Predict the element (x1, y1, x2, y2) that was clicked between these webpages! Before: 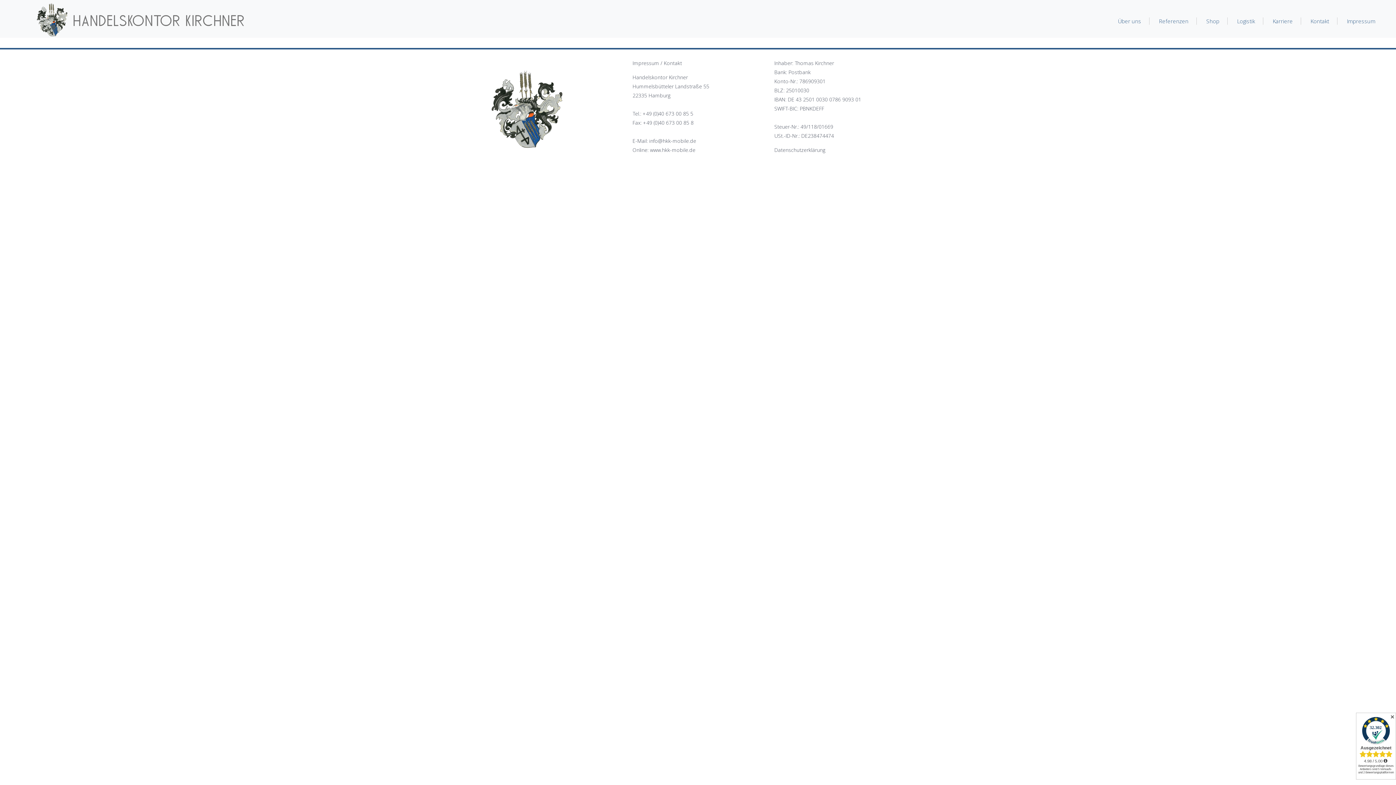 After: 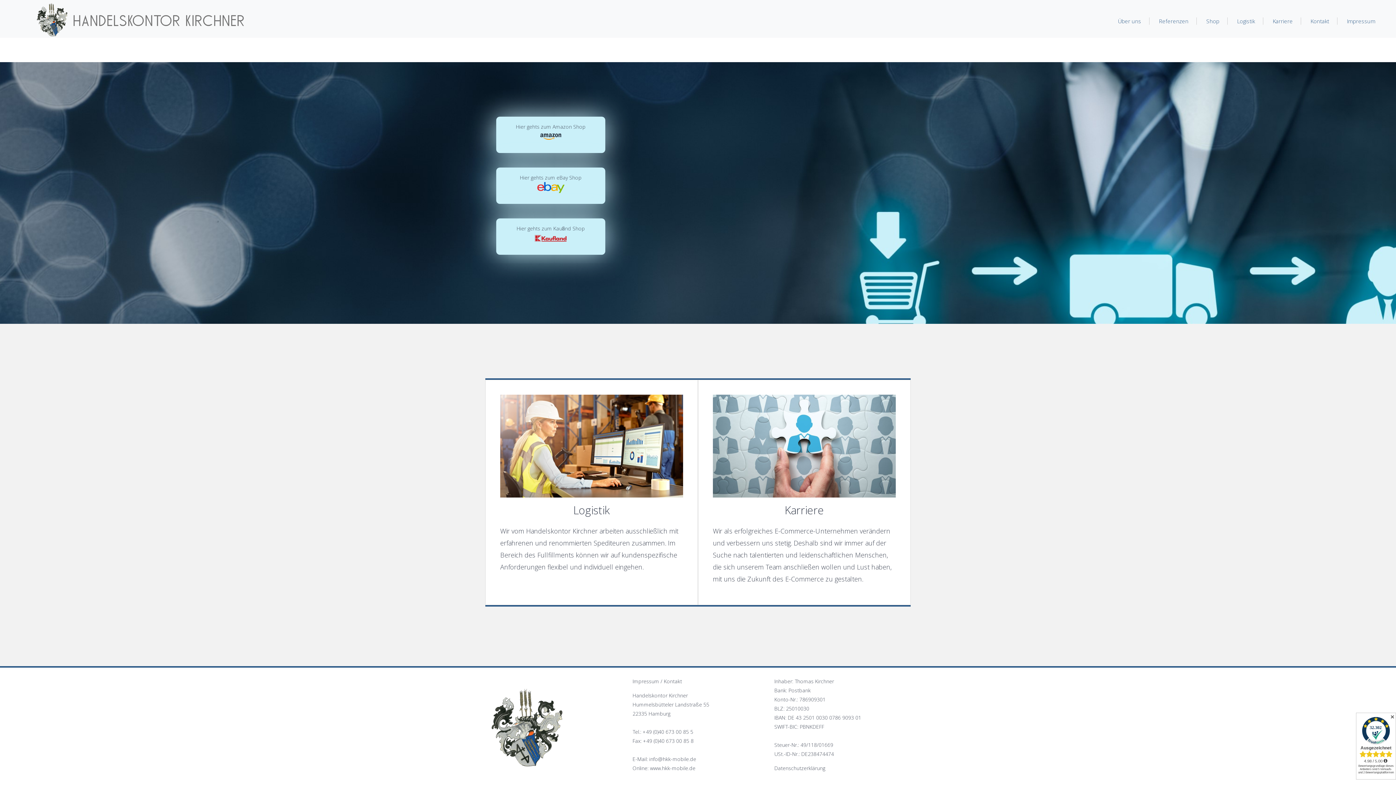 Action: bbox: (1198, 17, 1228, 24) label: Shop